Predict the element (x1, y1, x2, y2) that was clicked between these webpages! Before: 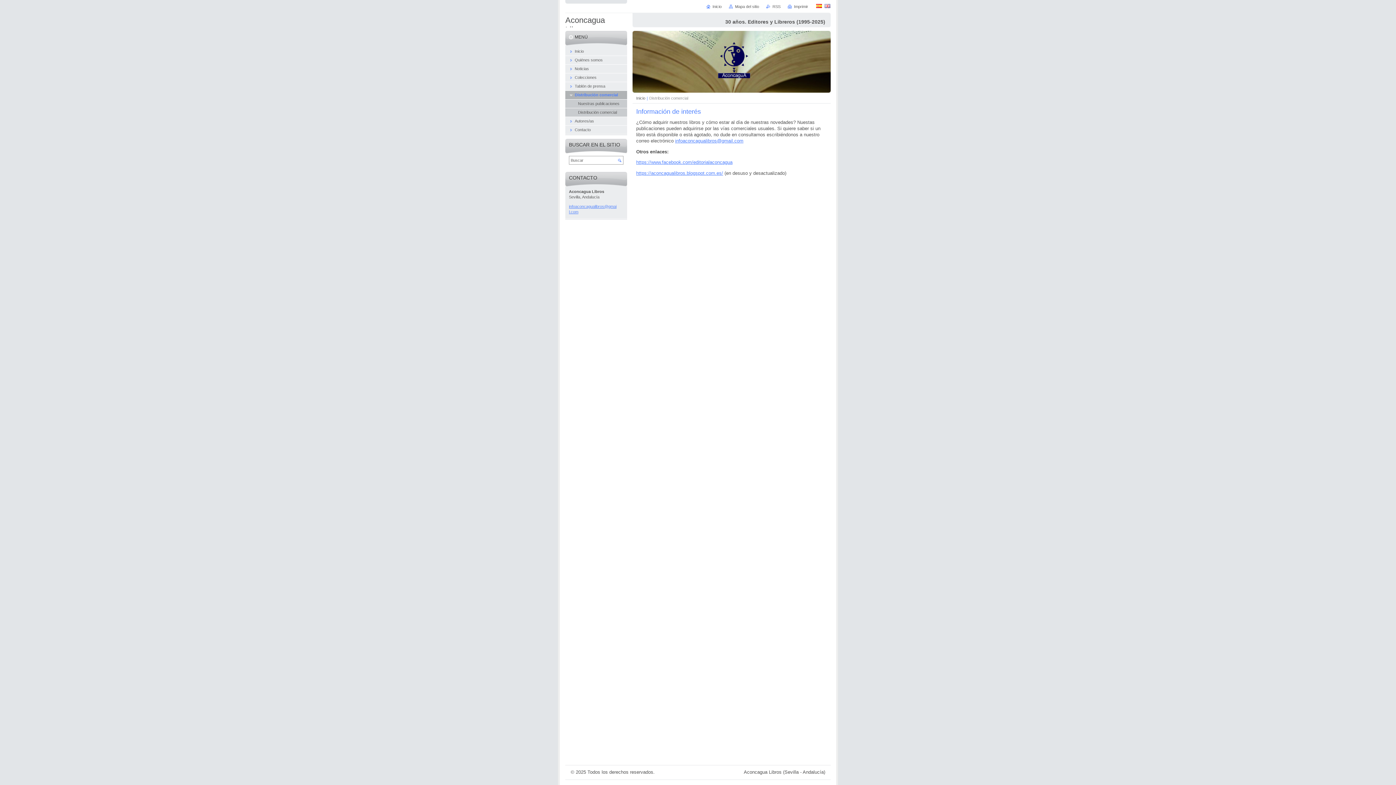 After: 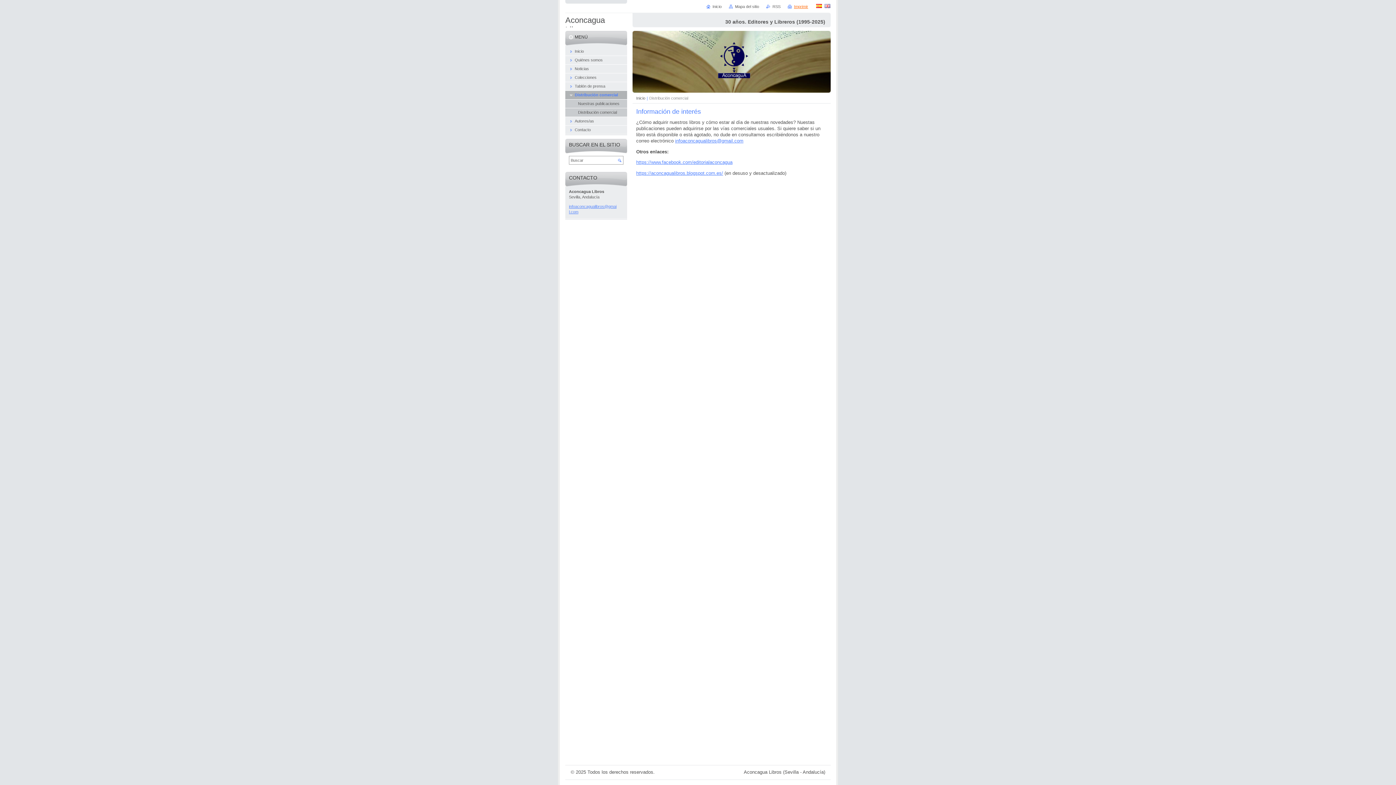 Action: bbox: (788, 4, 808, 8) label: Imprimir